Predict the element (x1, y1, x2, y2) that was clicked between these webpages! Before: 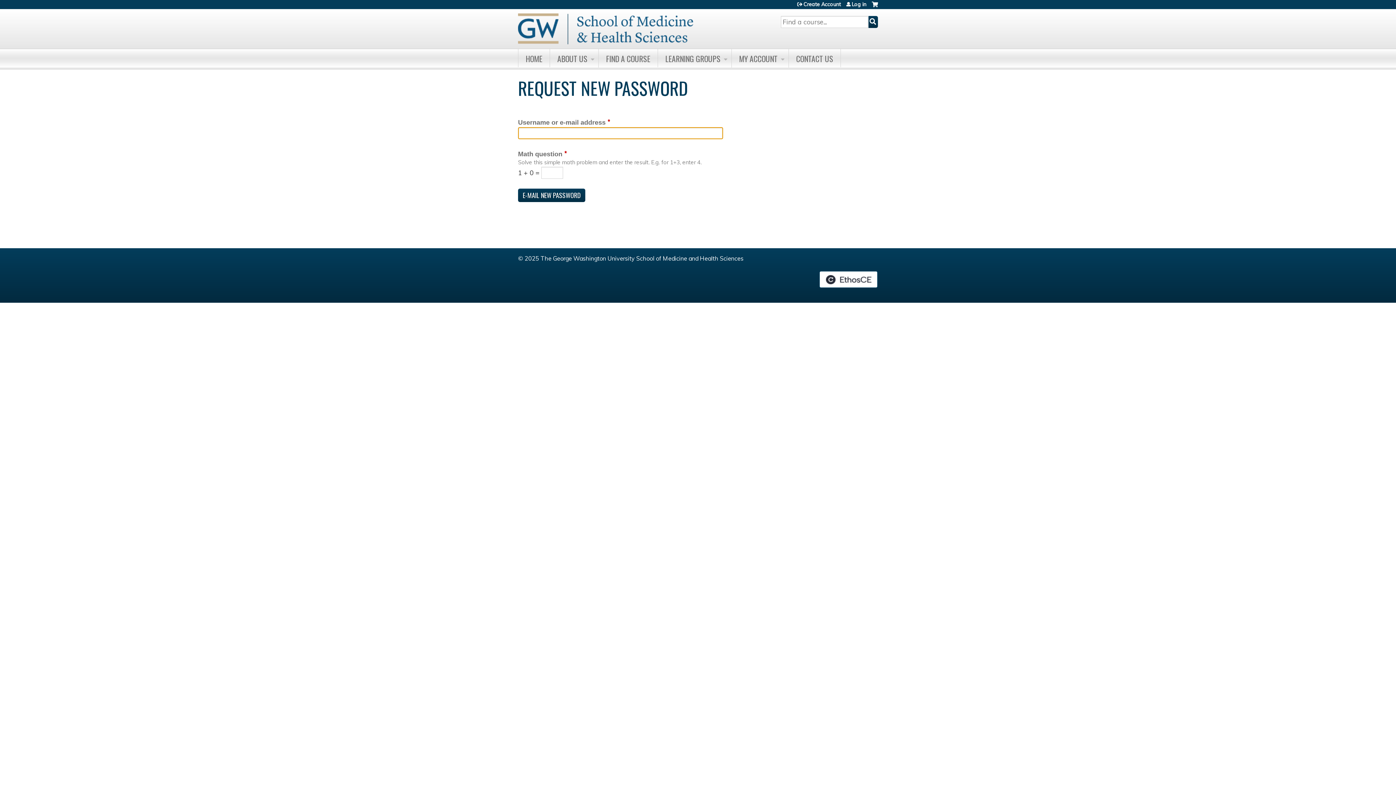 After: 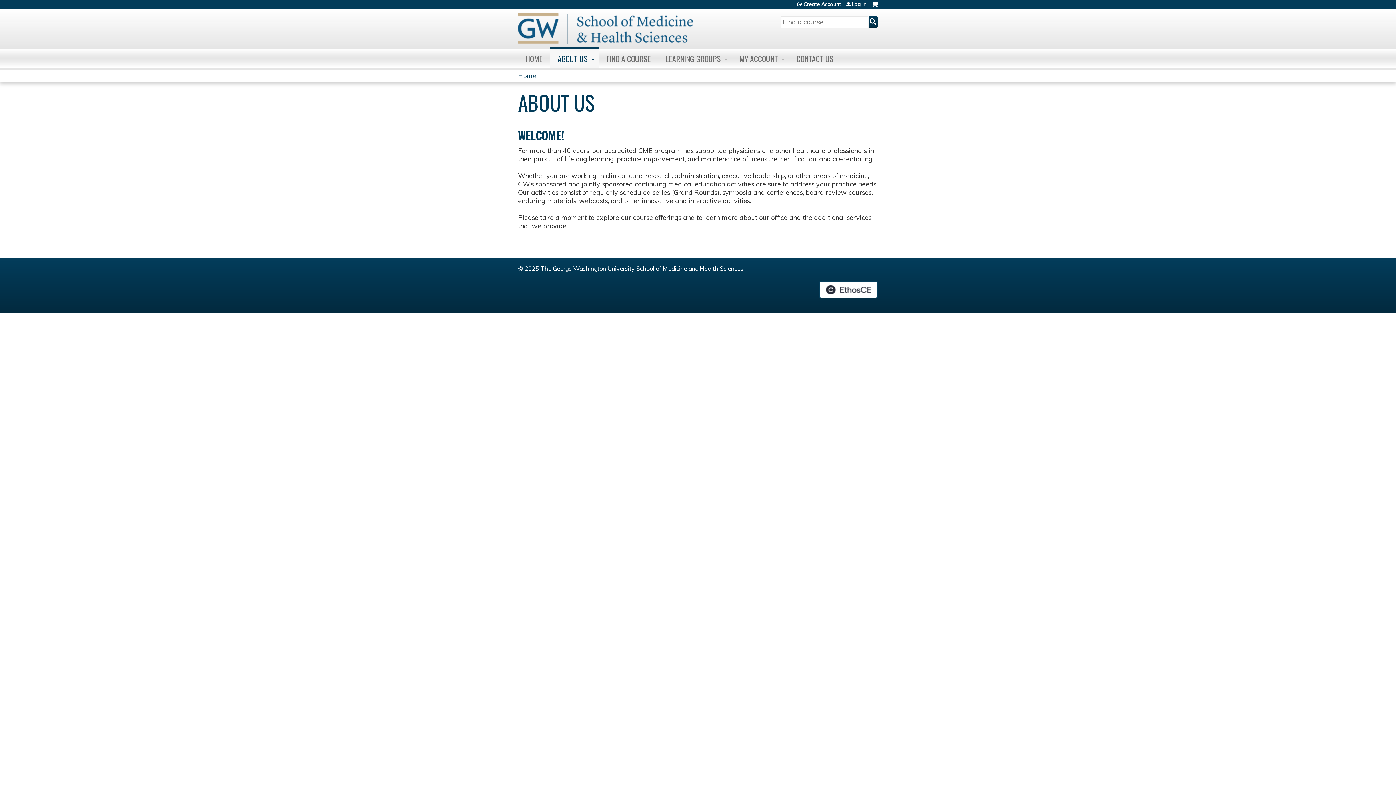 Action: label: ABOUT US bbox: (550, 49, 598, 67)